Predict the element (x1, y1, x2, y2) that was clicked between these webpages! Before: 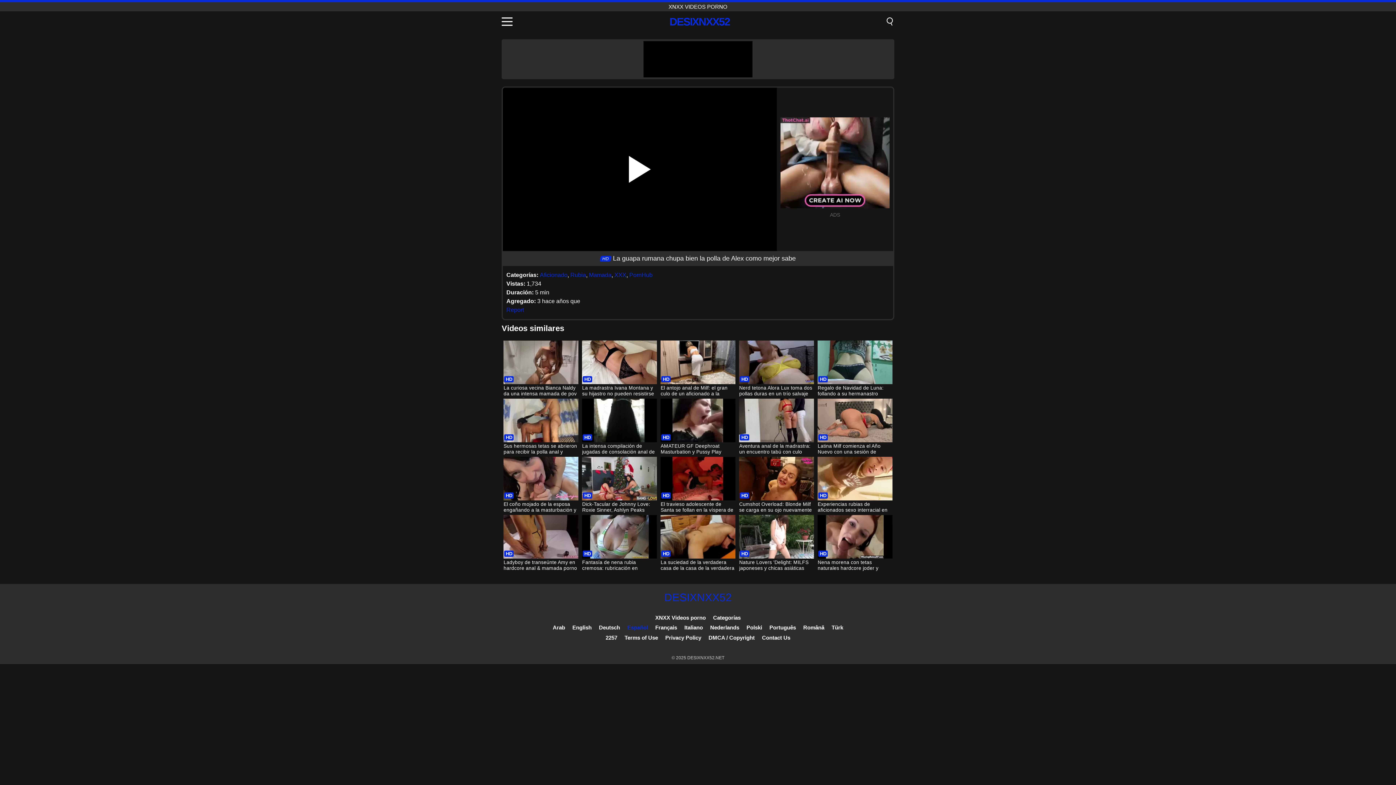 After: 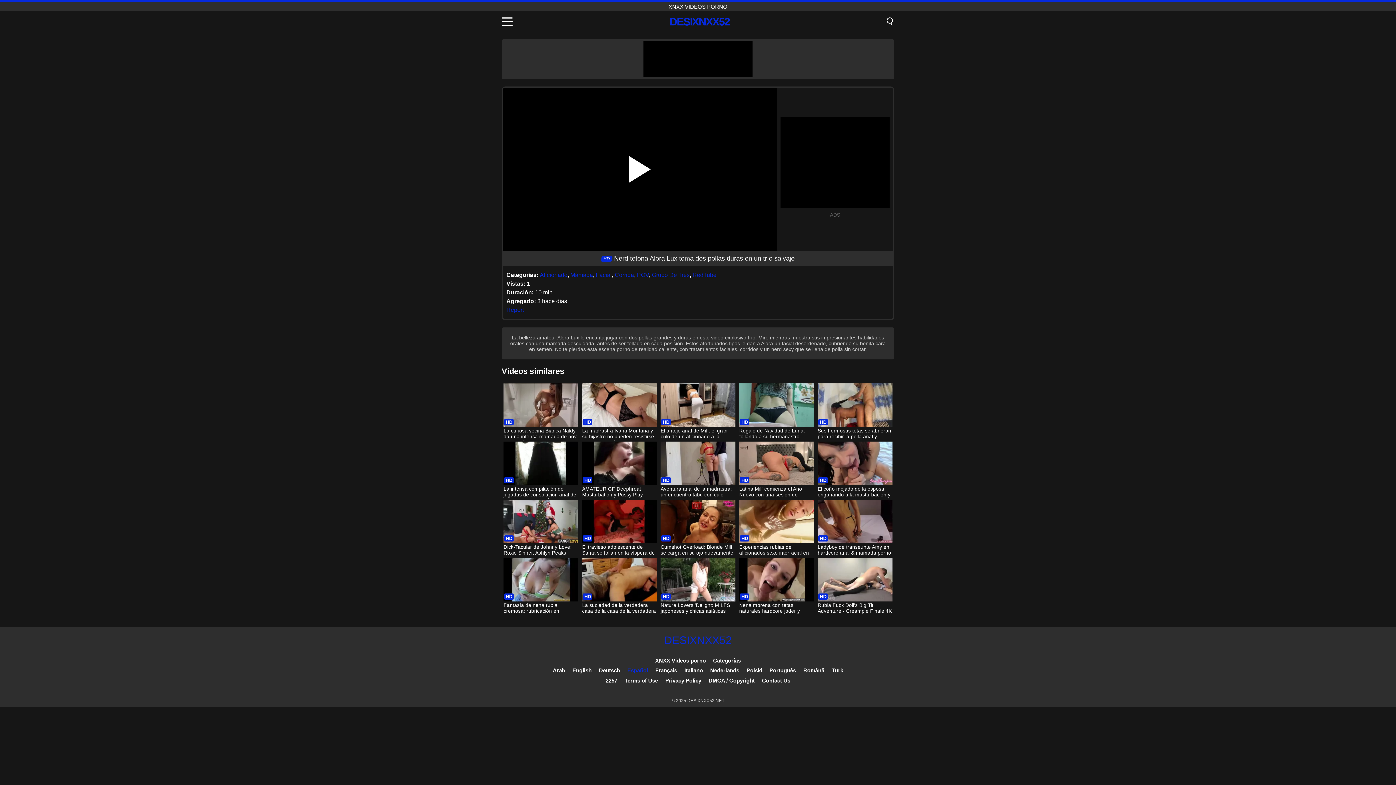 Action: bbox: (739, 340, 814, 397) label: Nerd tetona Alora Lux toma dos pollas duras en un trío salvaje